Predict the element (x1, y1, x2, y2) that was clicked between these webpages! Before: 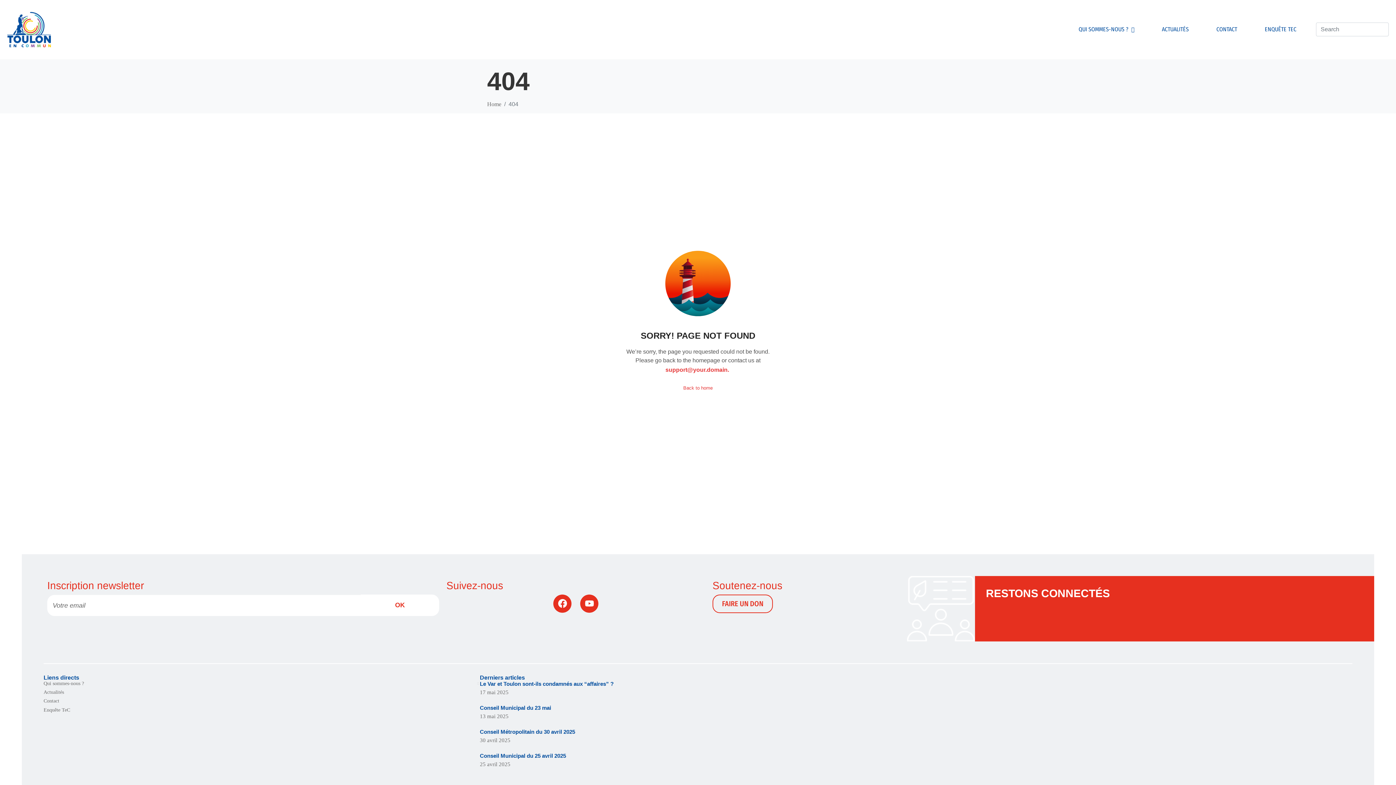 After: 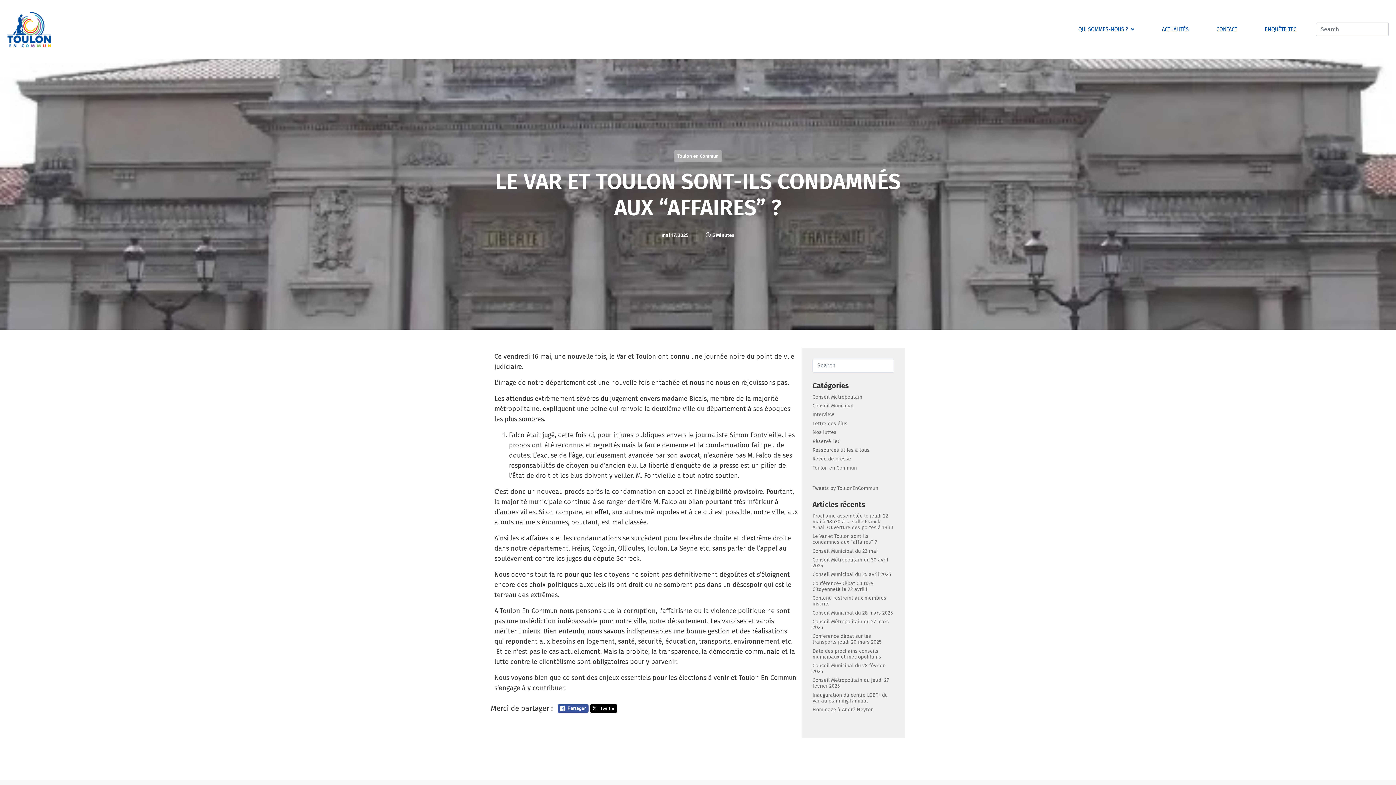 Action: bbox: (479, 680, 613, 687) label: Le Var et Toulon sont-ils condamnés aux “affaires” ?